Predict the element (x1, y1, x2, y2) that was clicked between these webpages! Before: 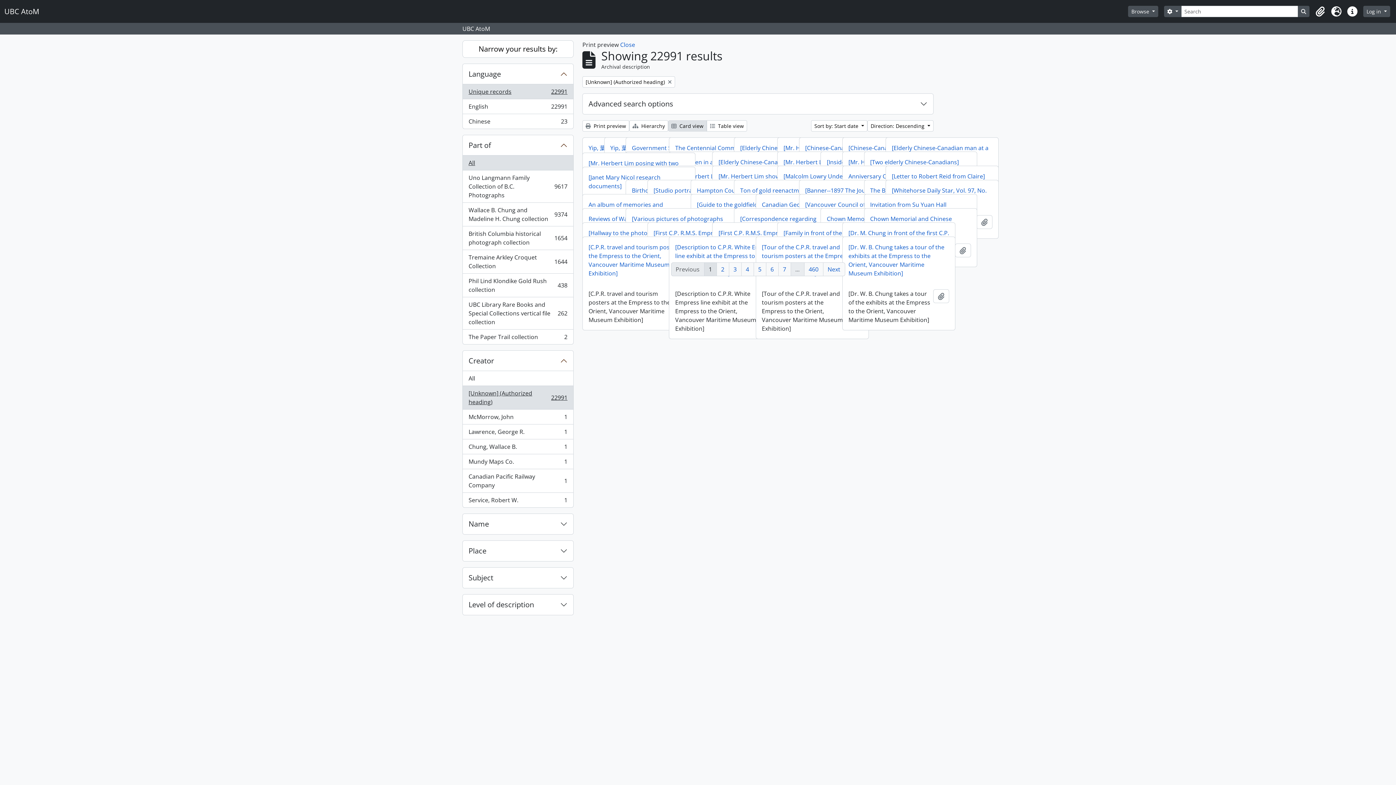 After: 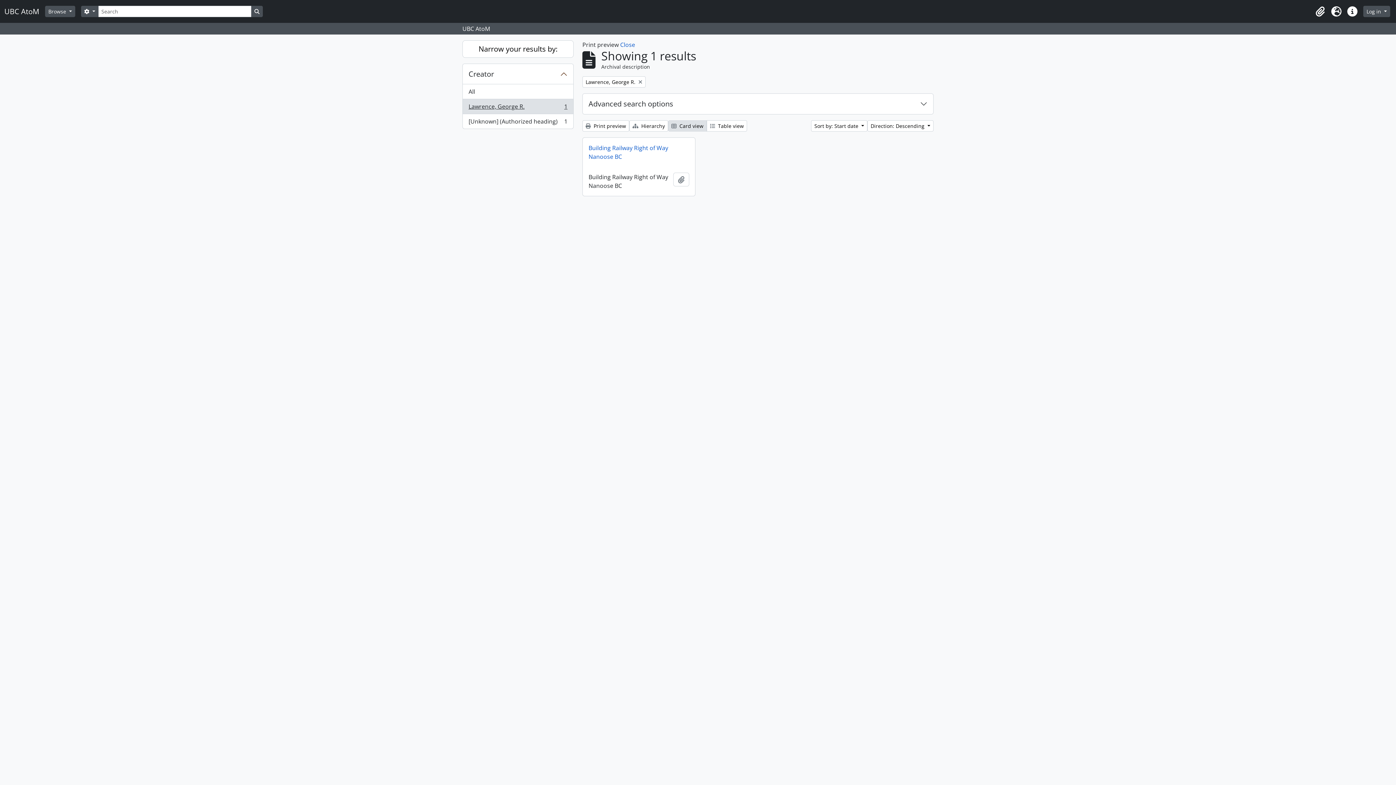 Action: bbox: (462, 424, 573, 439) label: Lawrence, George R.
, 1 results
1